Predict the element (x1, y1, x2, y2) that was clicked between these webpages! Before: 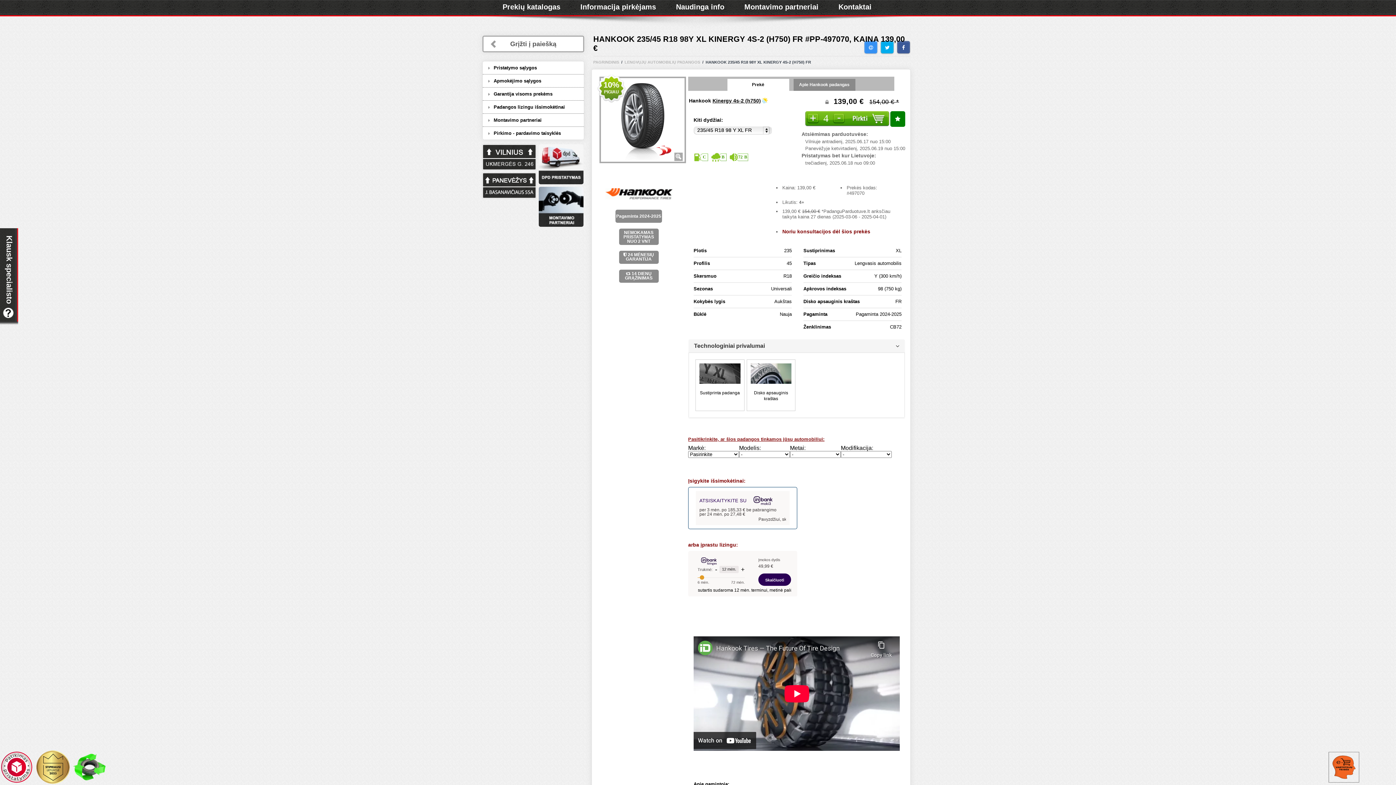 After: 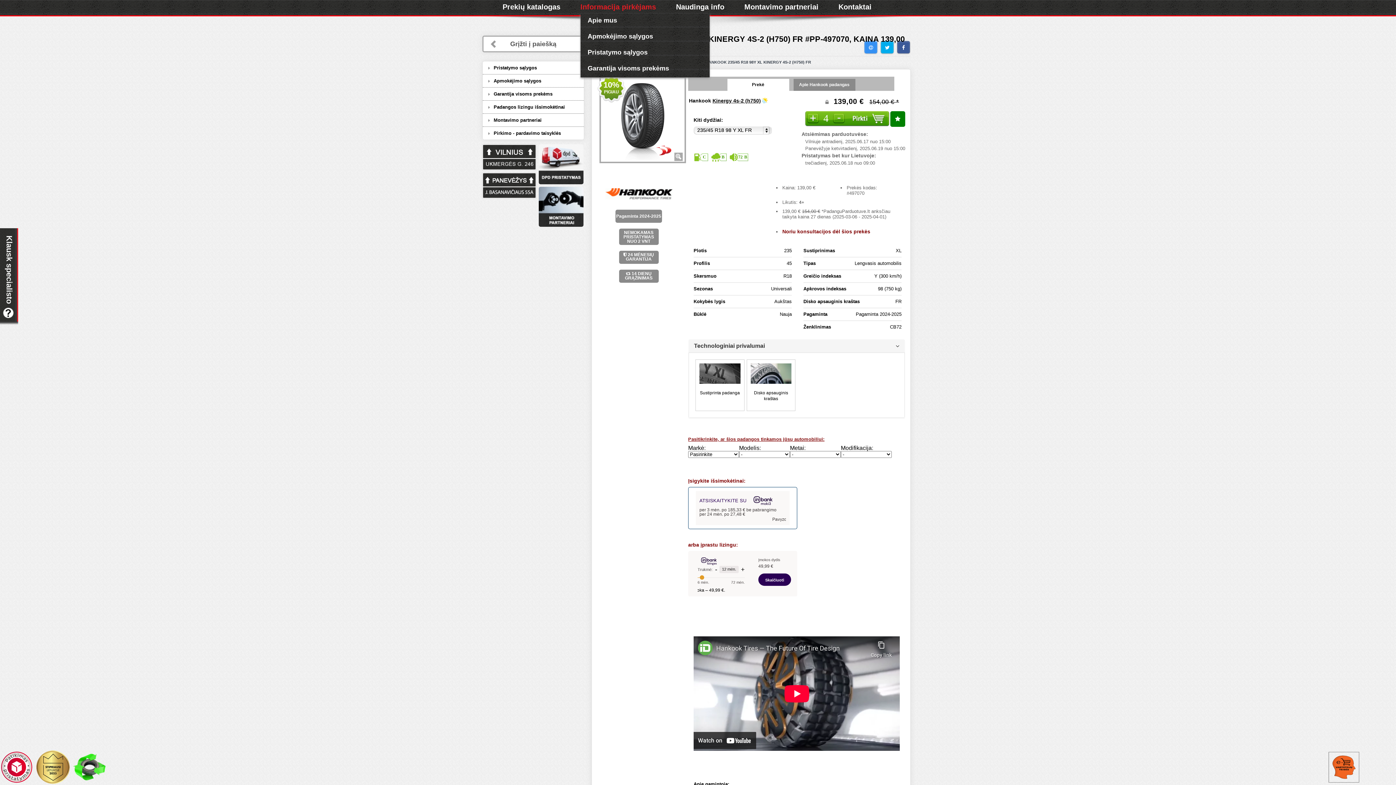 Action: bbox: (580, 2, 656, 10) label: Informacija pirkėjams